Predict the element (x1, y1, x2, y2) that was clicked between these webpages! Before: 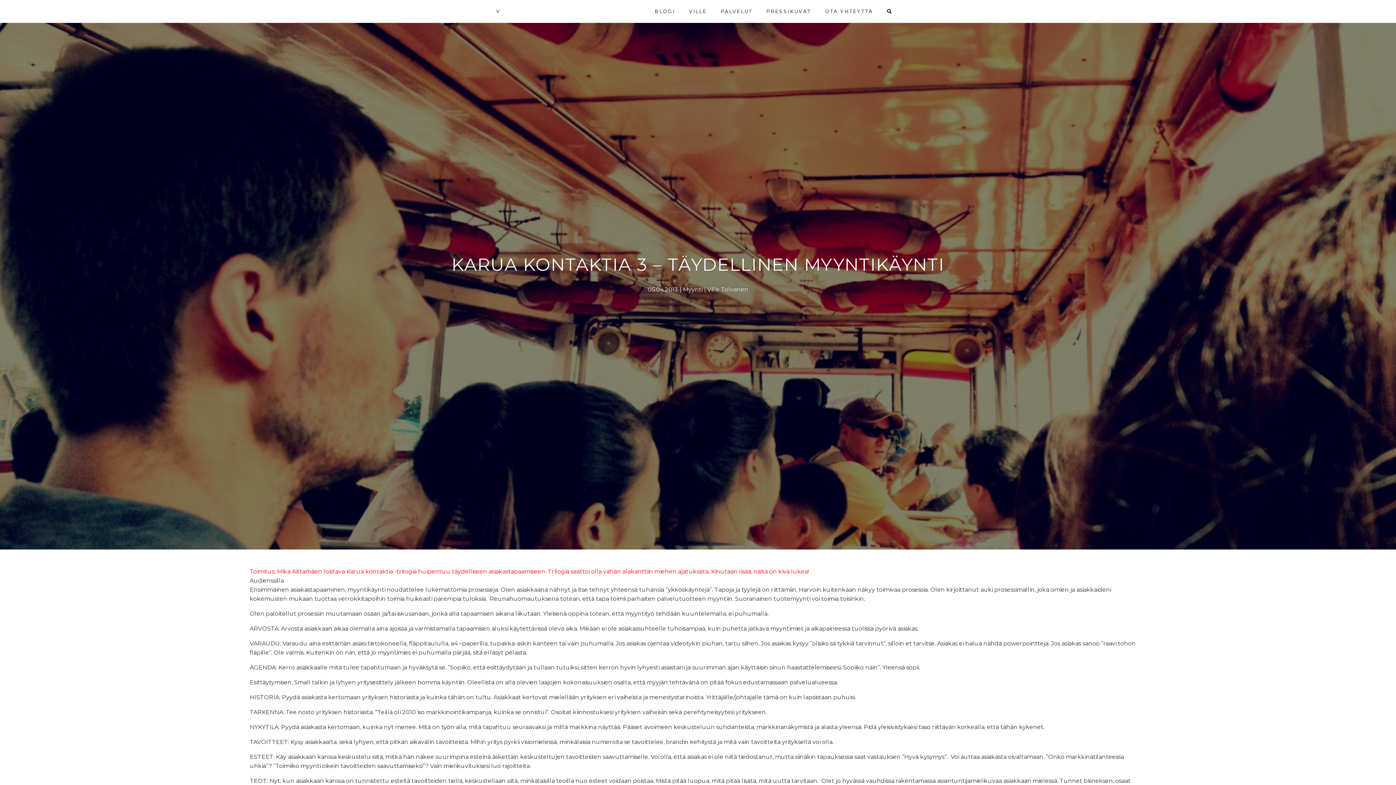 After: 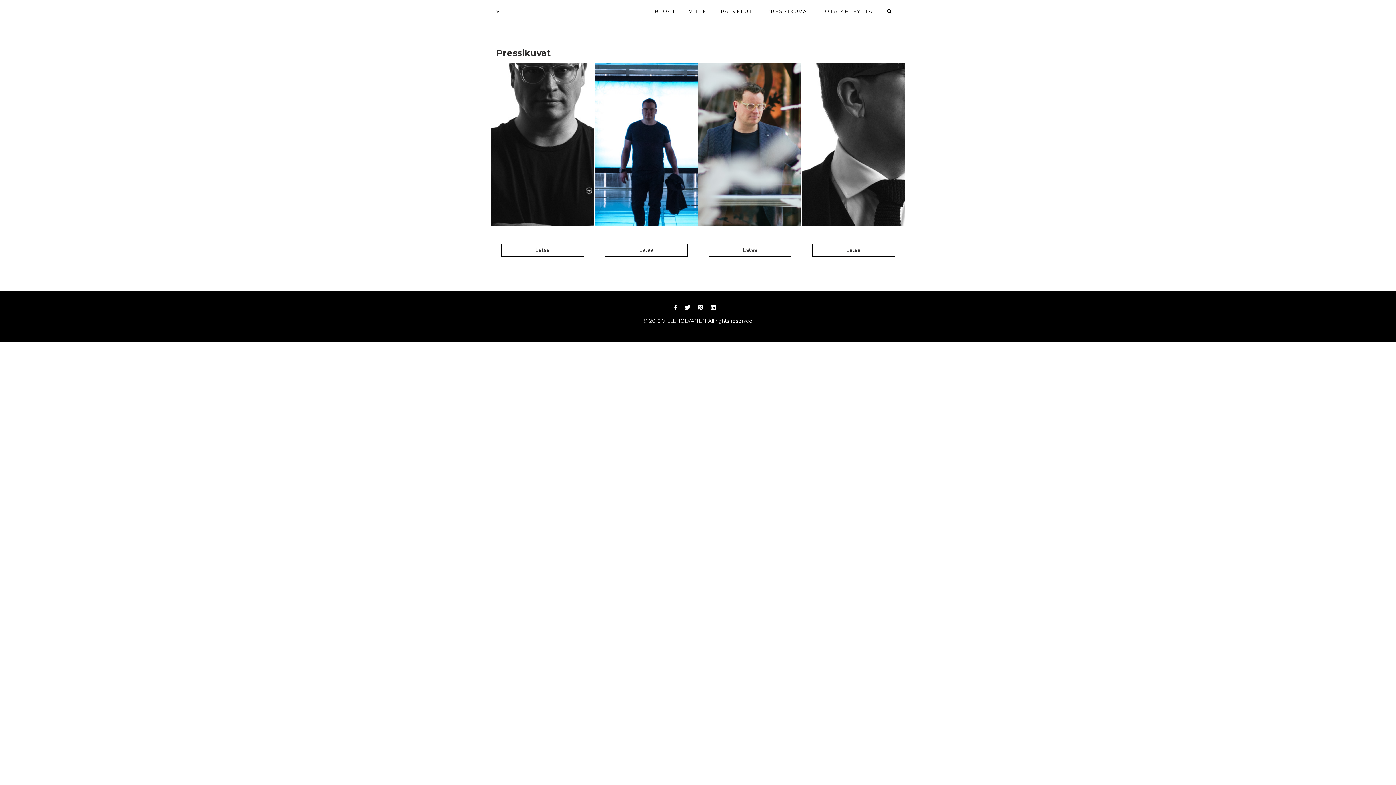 Action: bbox: (760, 5, 817, 17) label: PRESSIKUVAT